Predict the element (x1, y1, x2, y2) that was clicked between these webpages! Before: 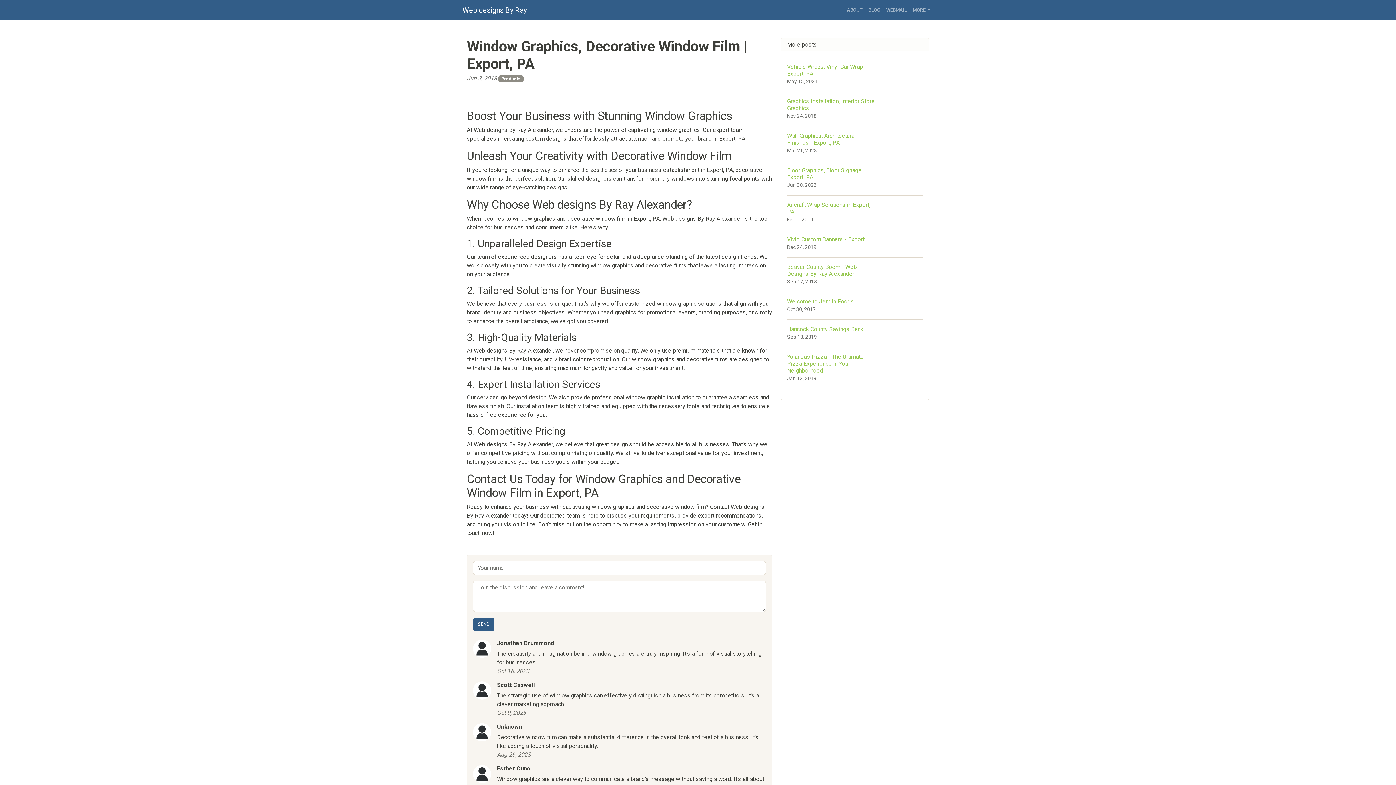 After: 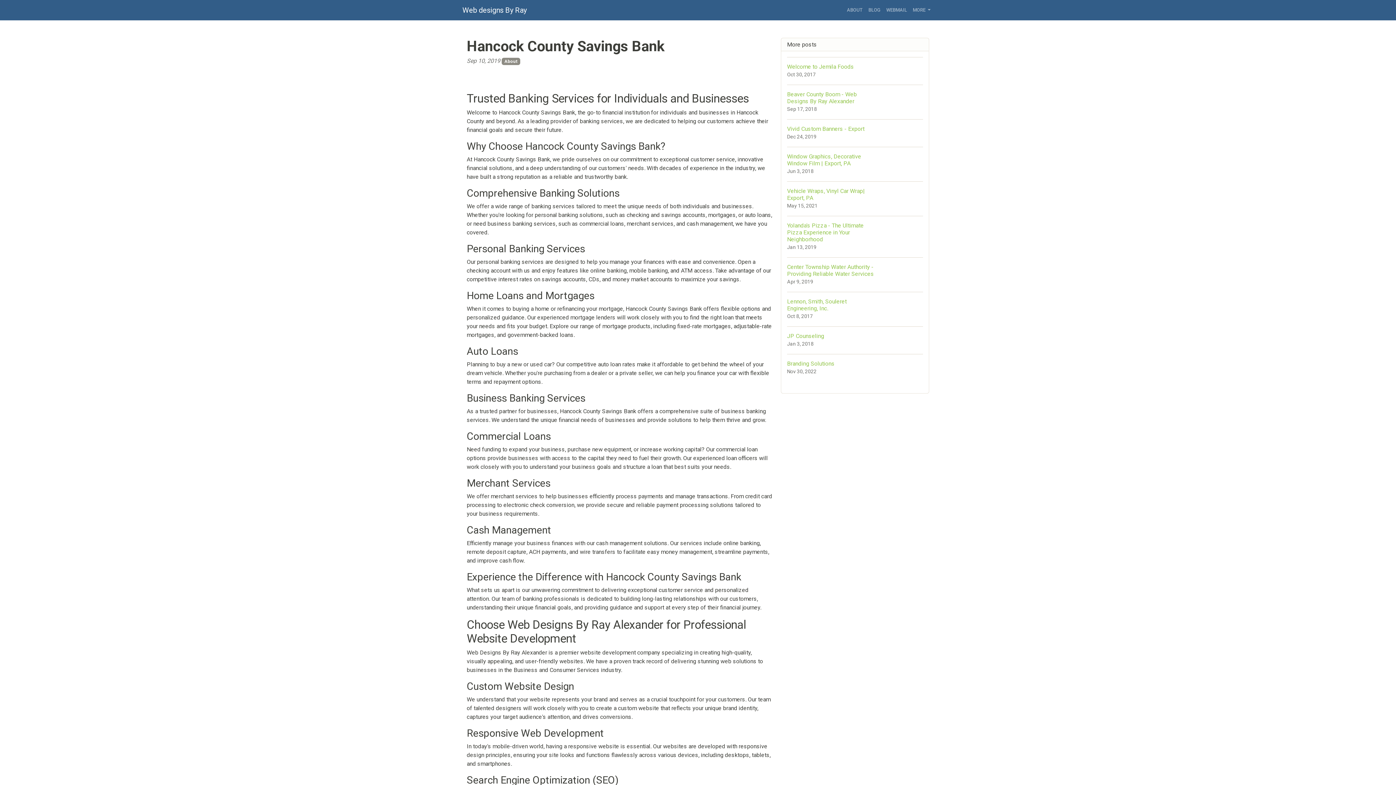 Action: bbox: (787, 319, 923, 347) label: Hancock County Savings Bank
Sep 10, 2019